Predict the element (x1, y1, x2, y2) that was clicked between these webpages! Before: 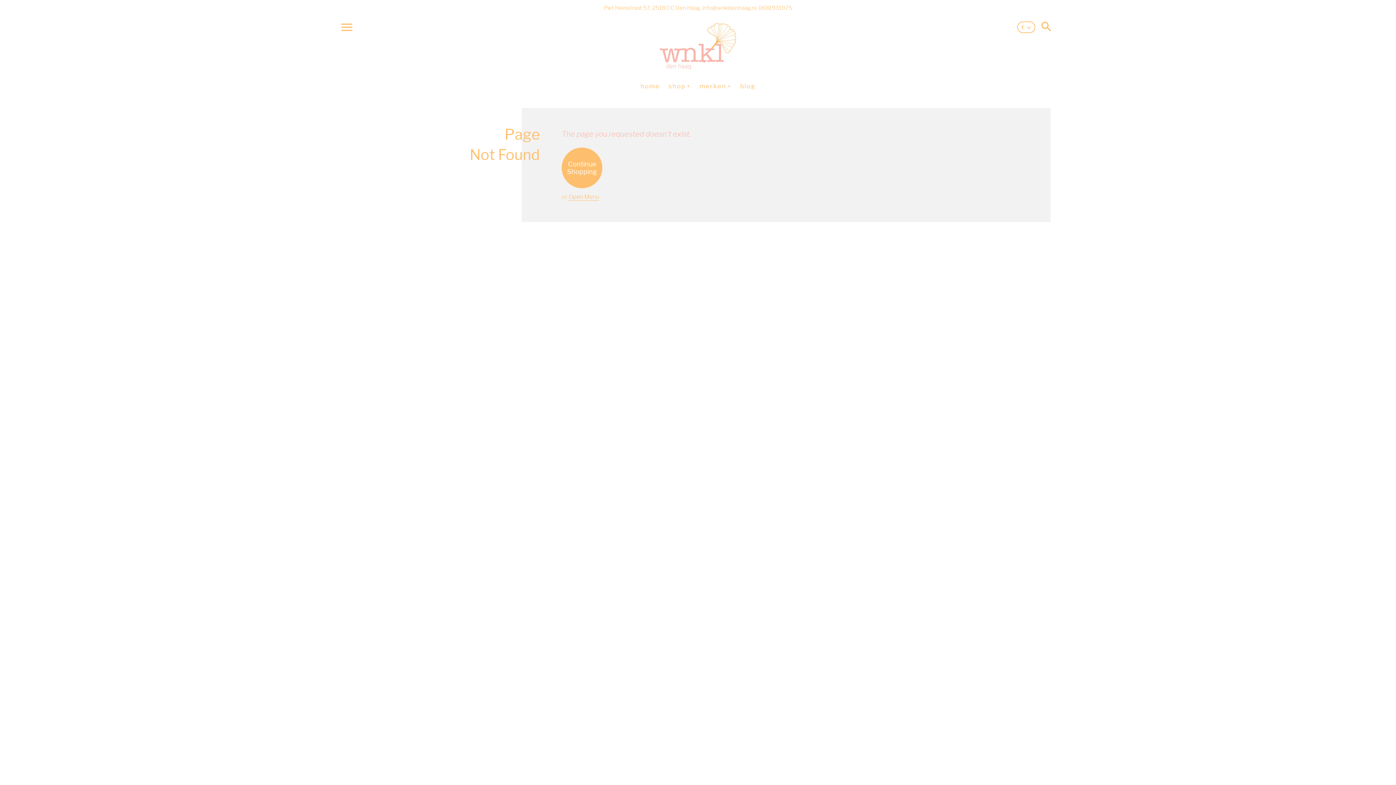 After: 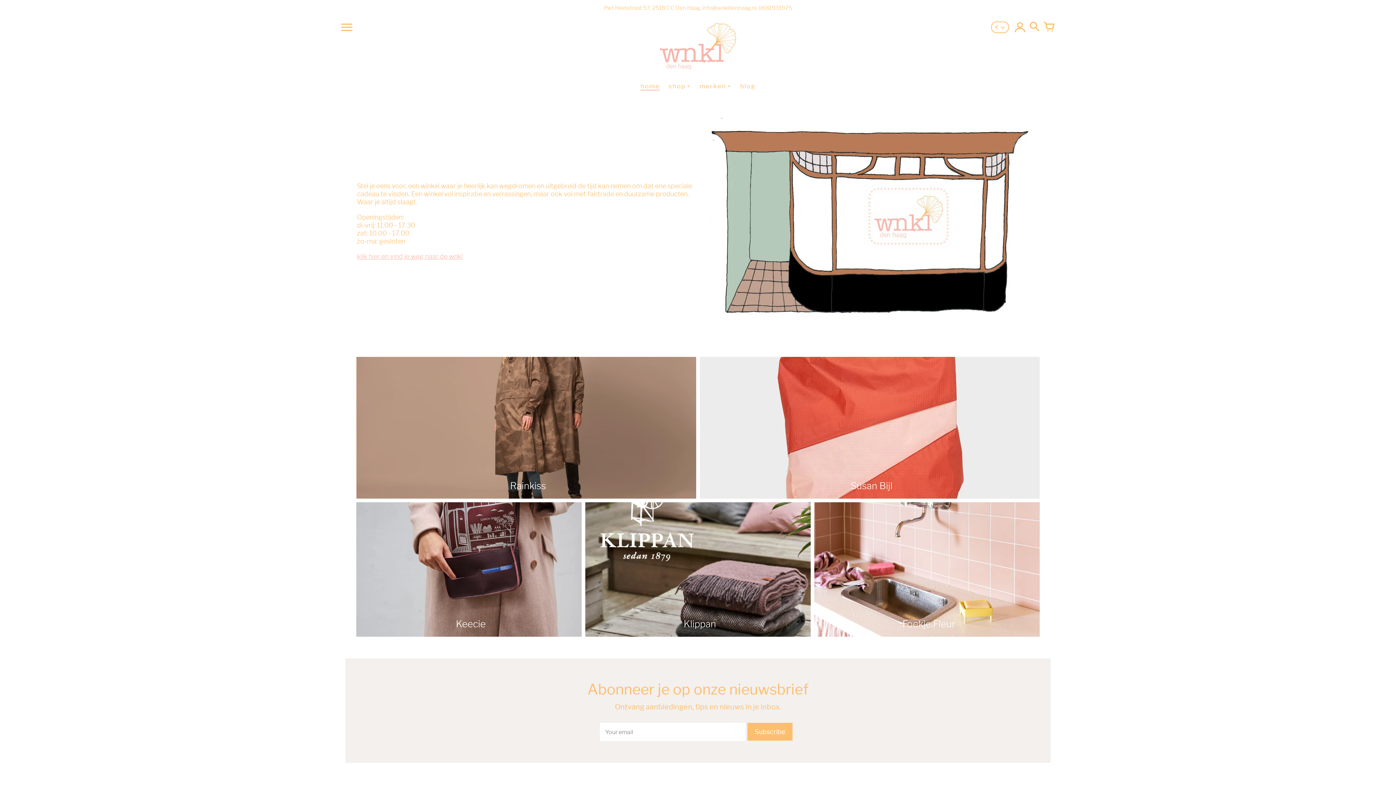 Action: label: Continue
Shopping bbox: (561, 147, 602, 188)